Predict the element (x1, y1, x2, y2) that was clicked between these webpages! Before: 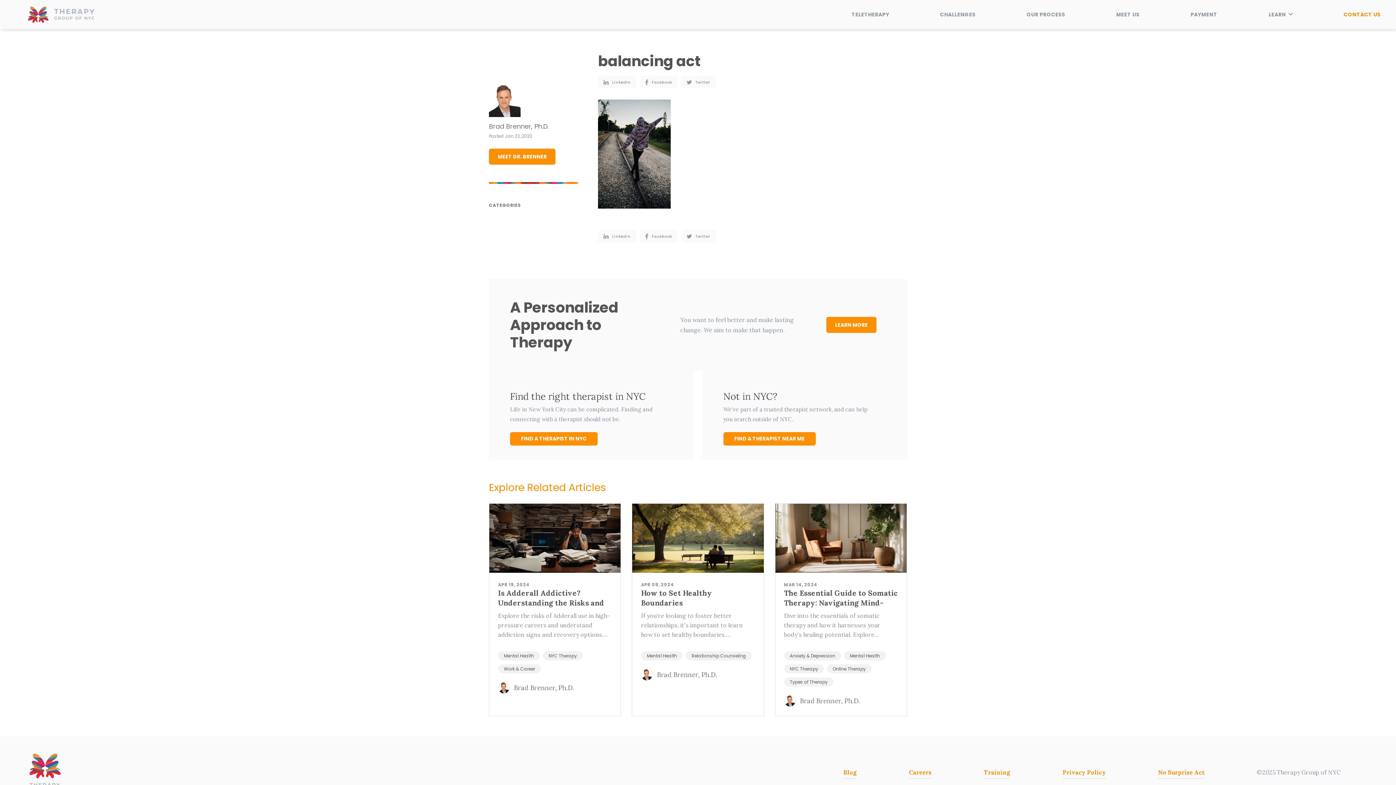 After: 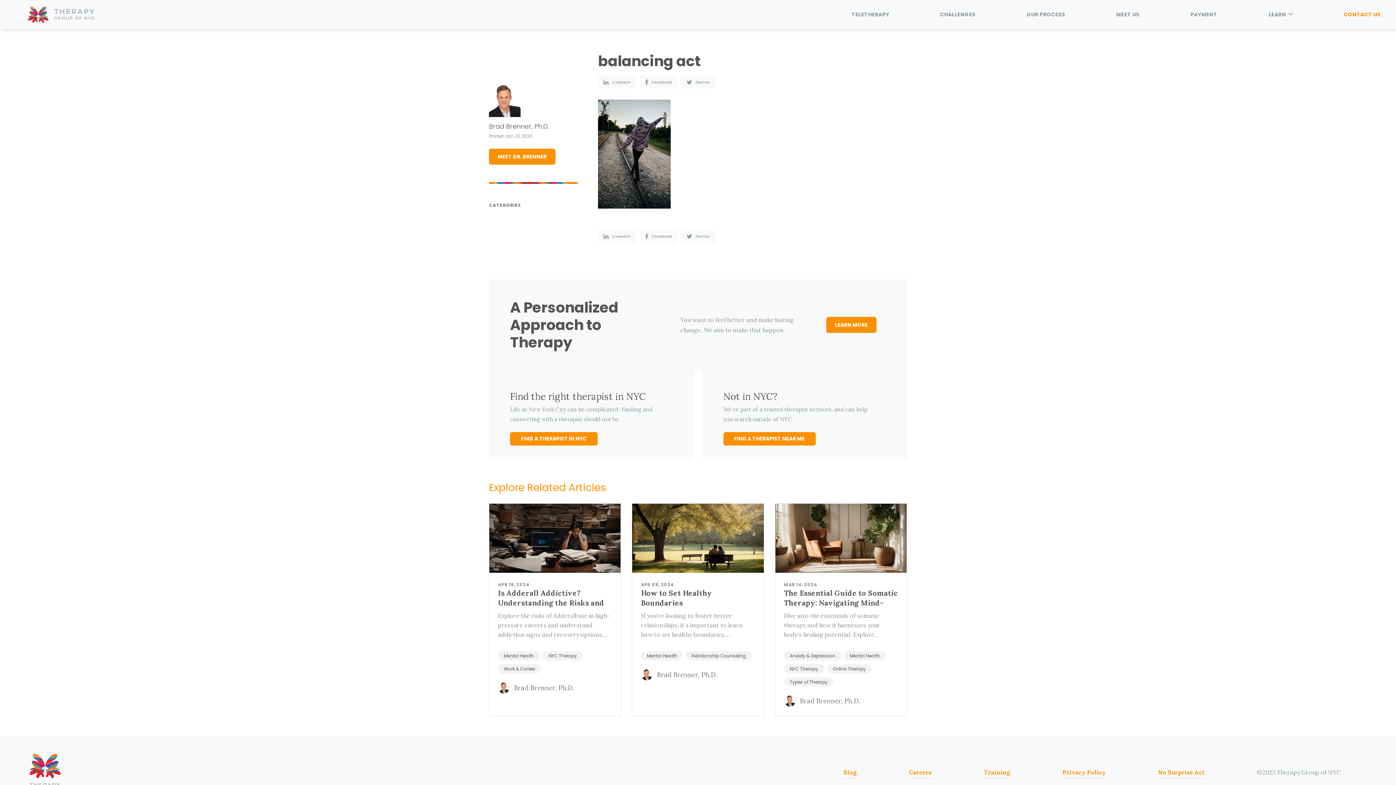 Action: bbox: (640, 75, 677, 88) label: Facebook